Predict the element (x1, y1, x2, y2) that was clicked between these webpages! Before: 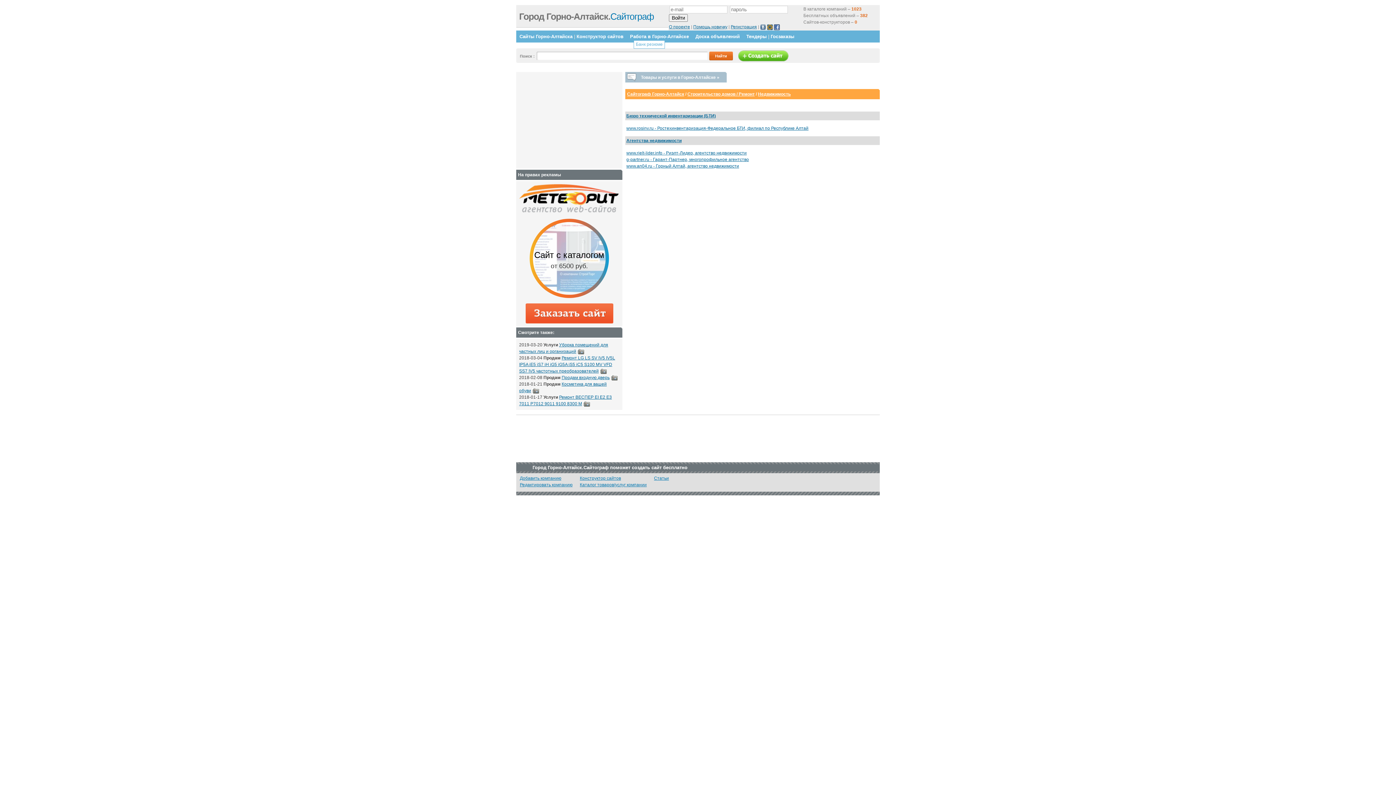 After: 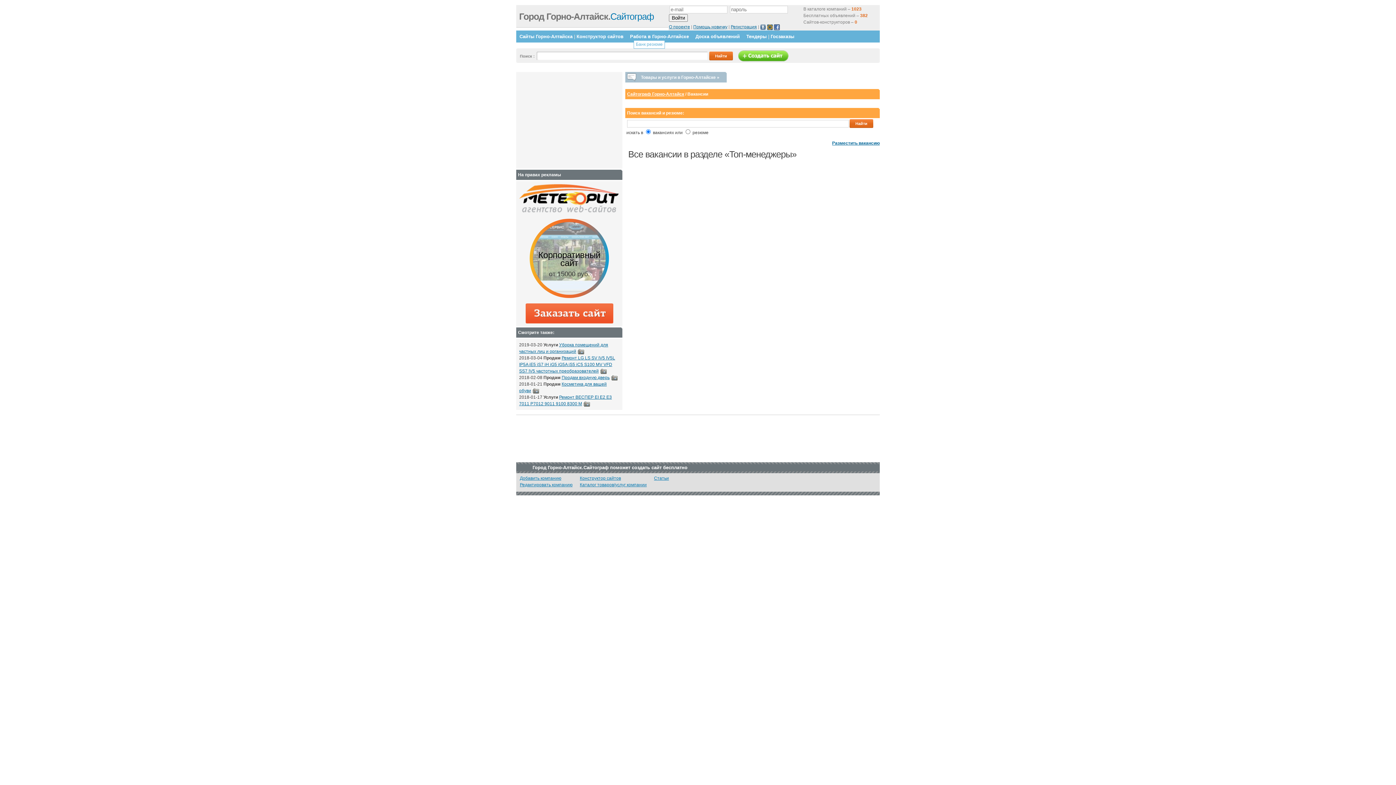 Action: bbox: (630, 33, 689, 39) label: Работа в Горно-Алтайске